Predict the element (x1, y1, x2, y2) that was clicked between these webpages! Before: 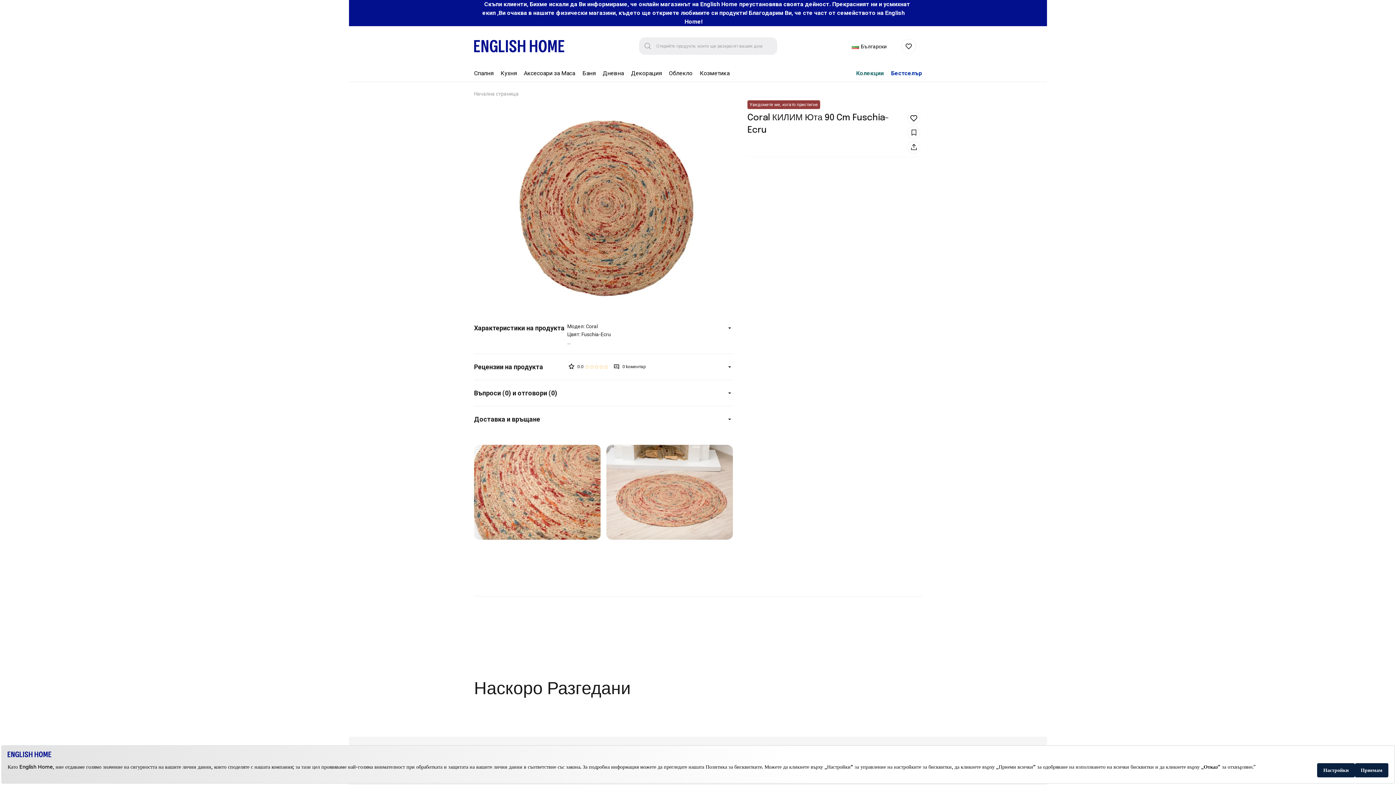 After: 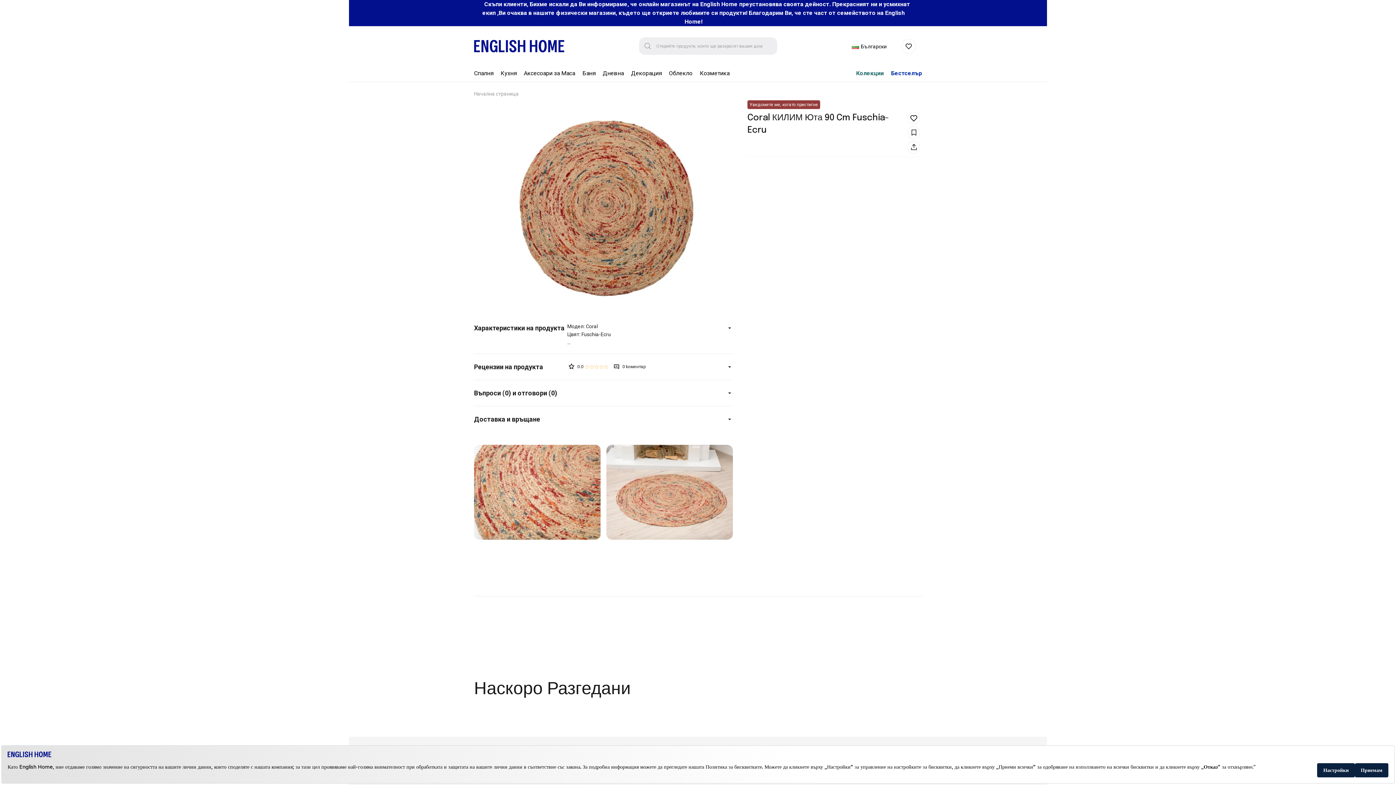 Action: bbox: (907, 111, 920, 124)